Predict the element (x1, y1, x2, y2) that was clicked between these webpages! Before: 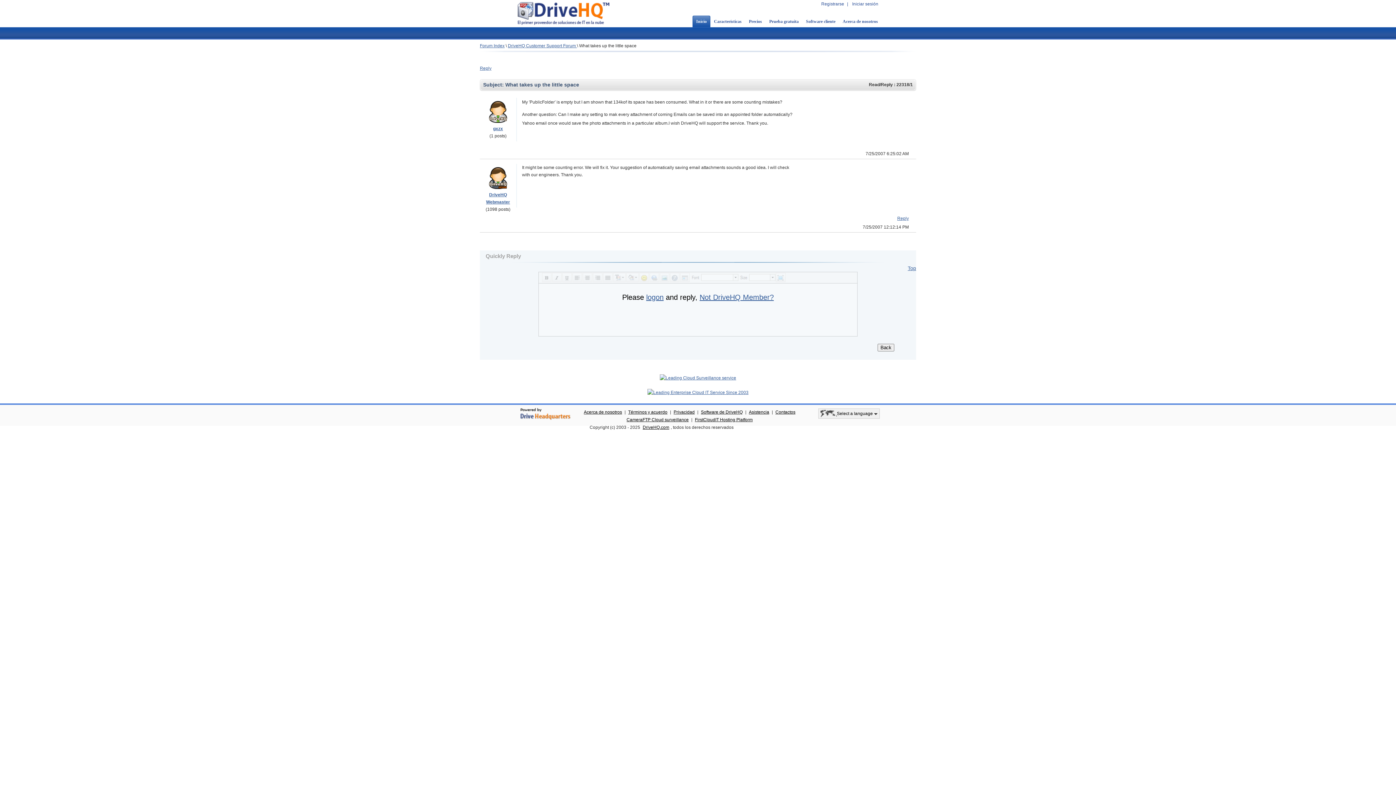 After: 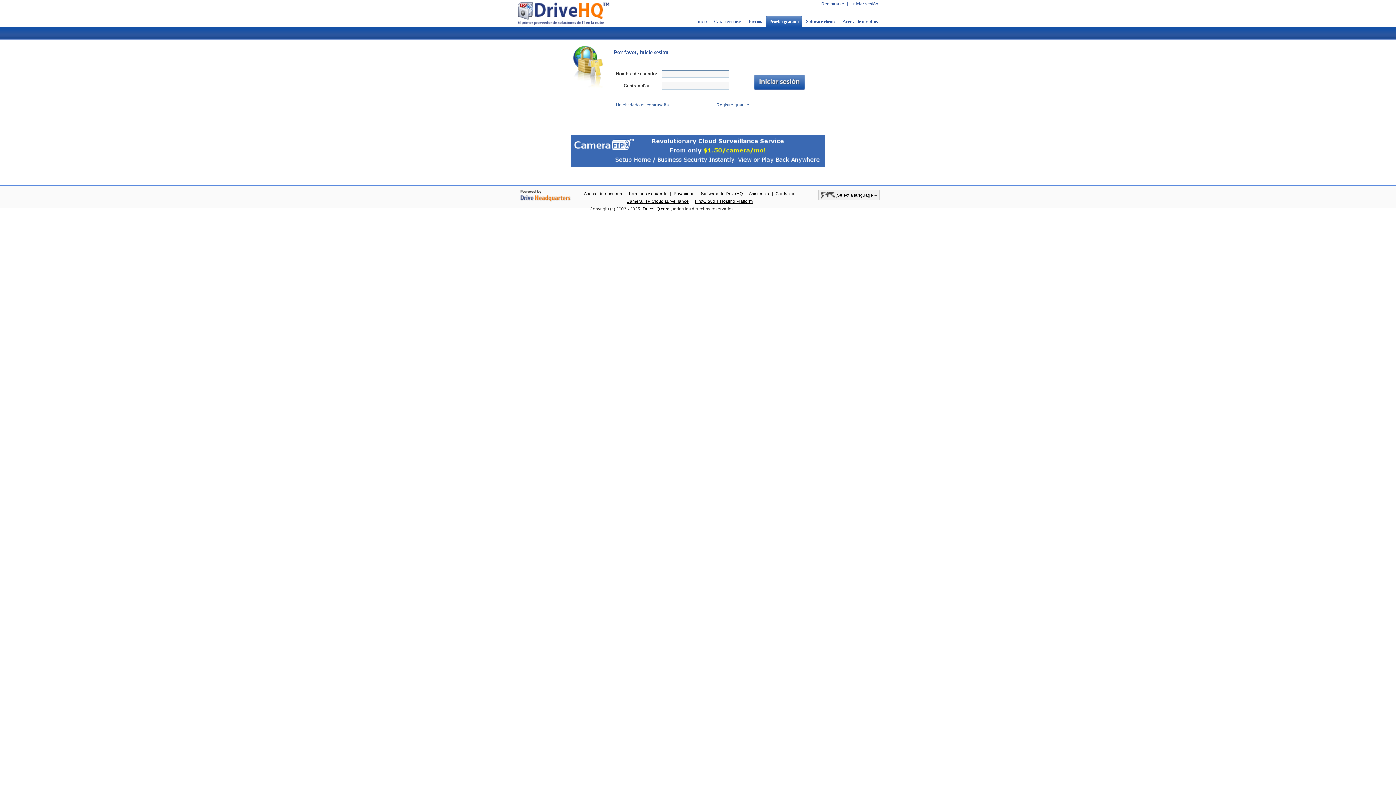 Action: bbox: (646, 293, 663, 301) label: logon